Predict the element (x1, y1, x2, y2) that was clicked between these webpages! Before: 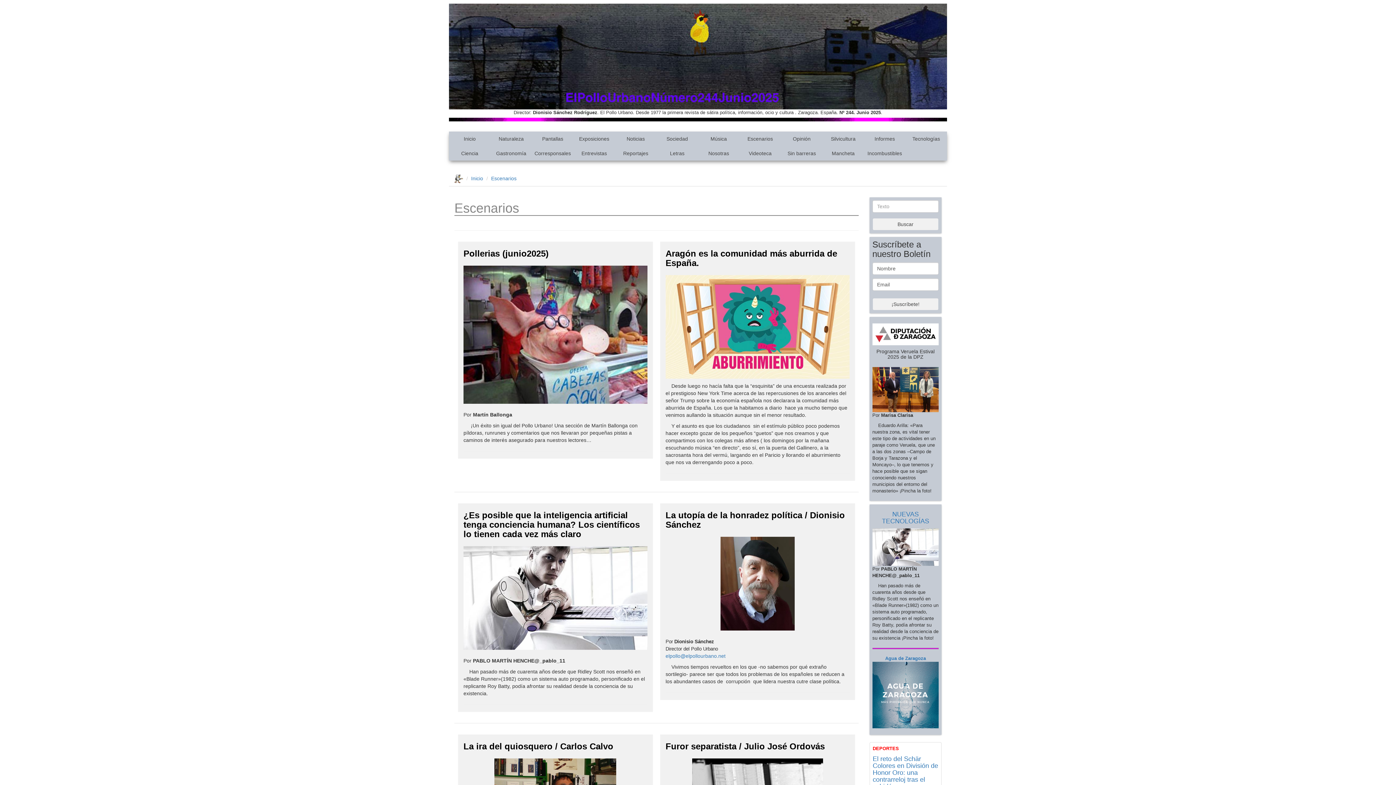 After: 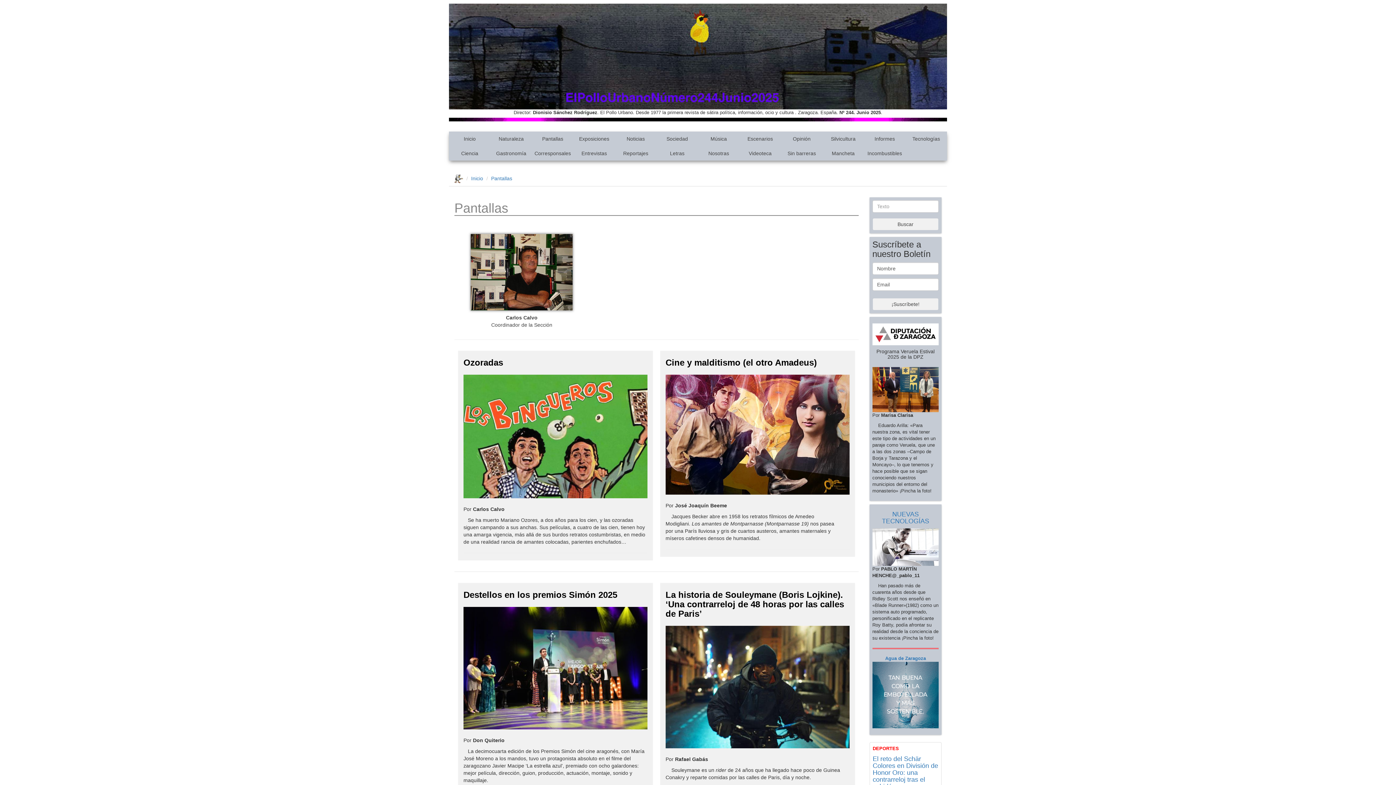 Action: bbox: (532, 131, 573, 146) label: Pantallas